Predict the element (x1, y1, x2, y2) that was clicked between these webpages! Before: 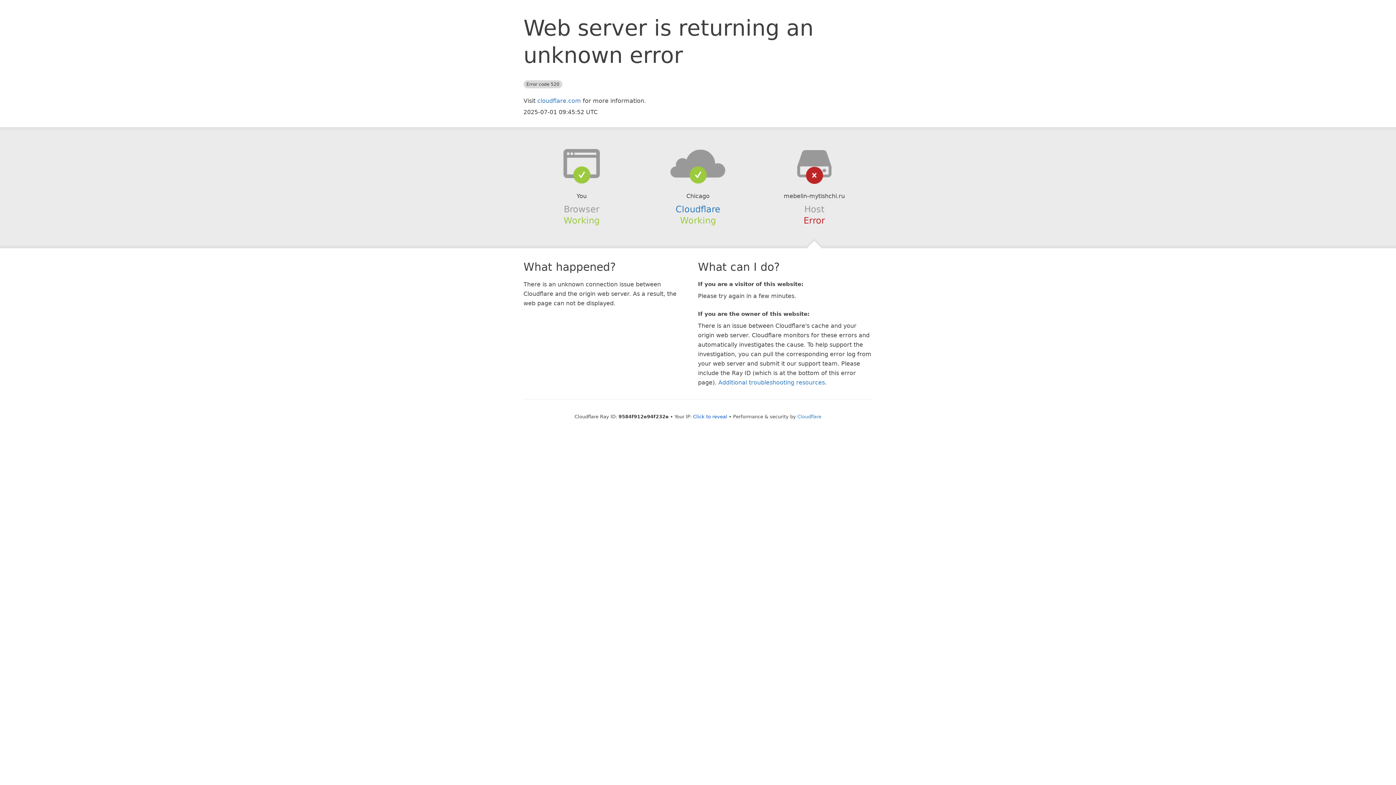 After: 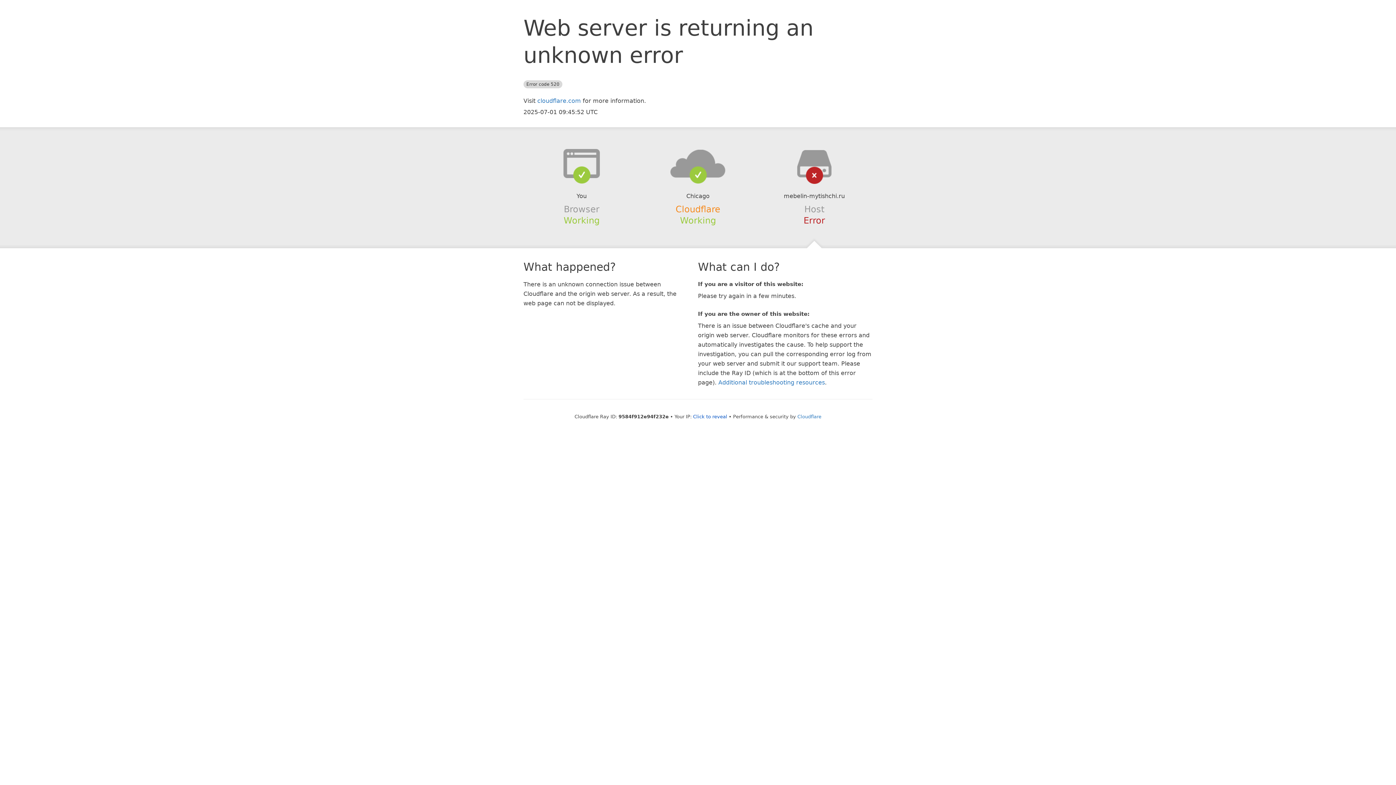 Action: bbox: (675, 204, 720, 214) label: Cloudflare